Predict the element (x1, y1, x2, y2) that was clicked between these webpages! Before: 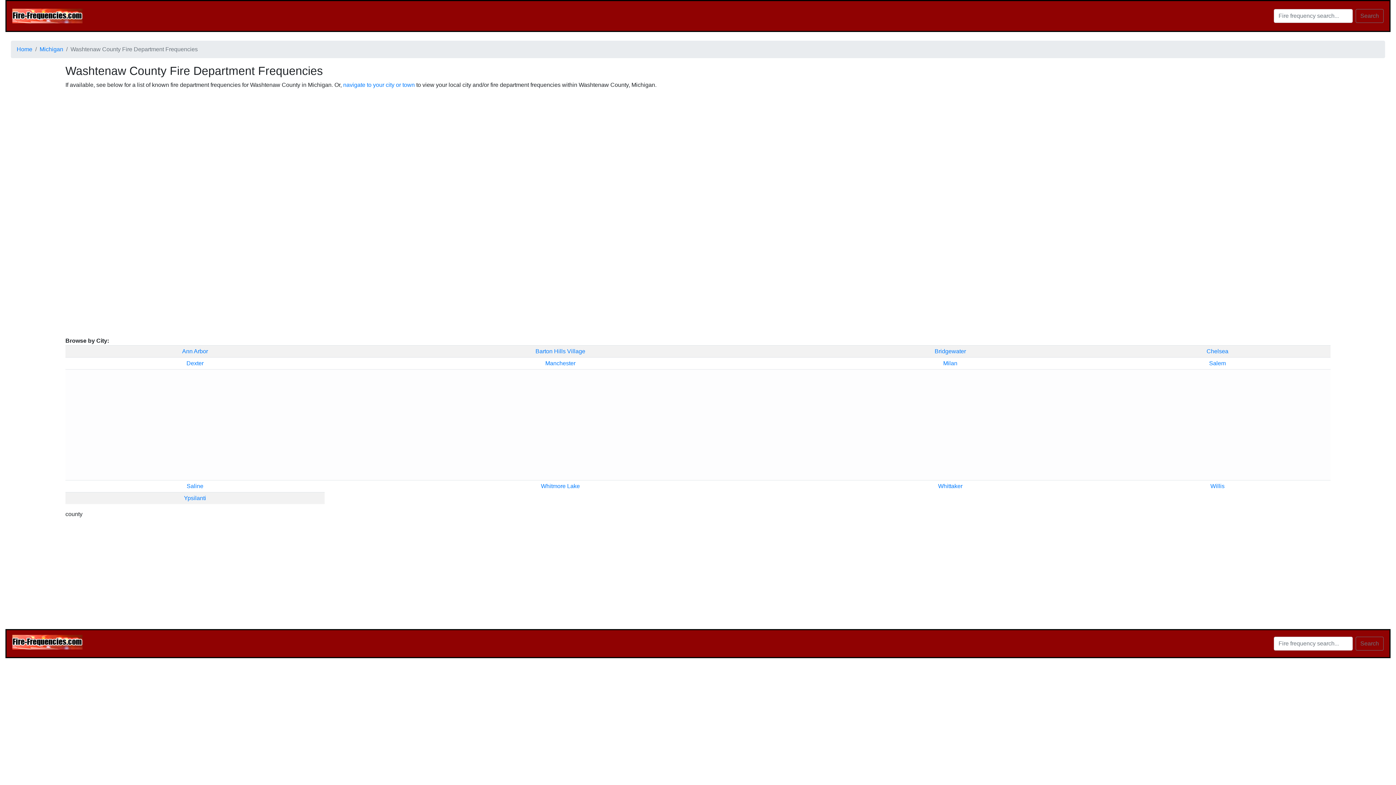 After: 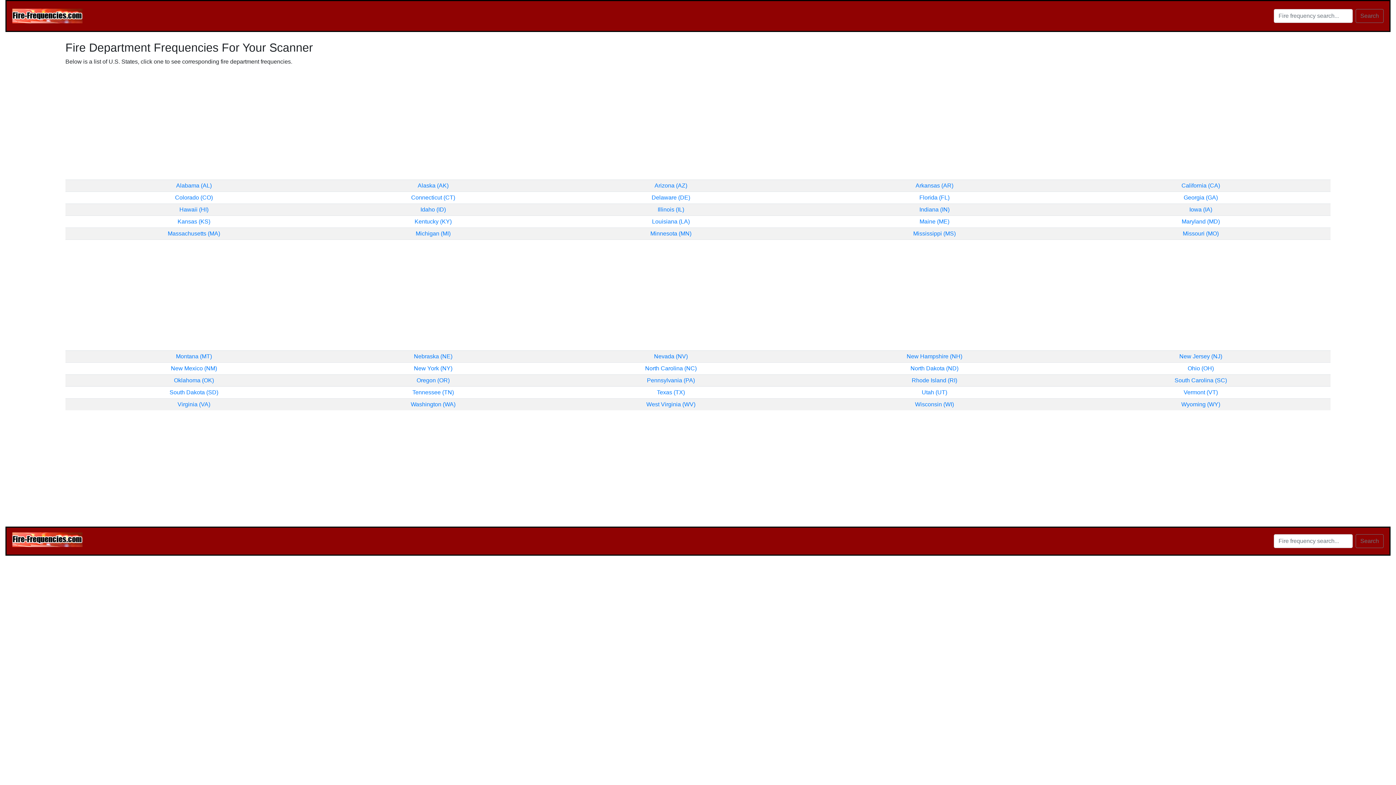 Action: bbox: (12, 633, 82, 651)